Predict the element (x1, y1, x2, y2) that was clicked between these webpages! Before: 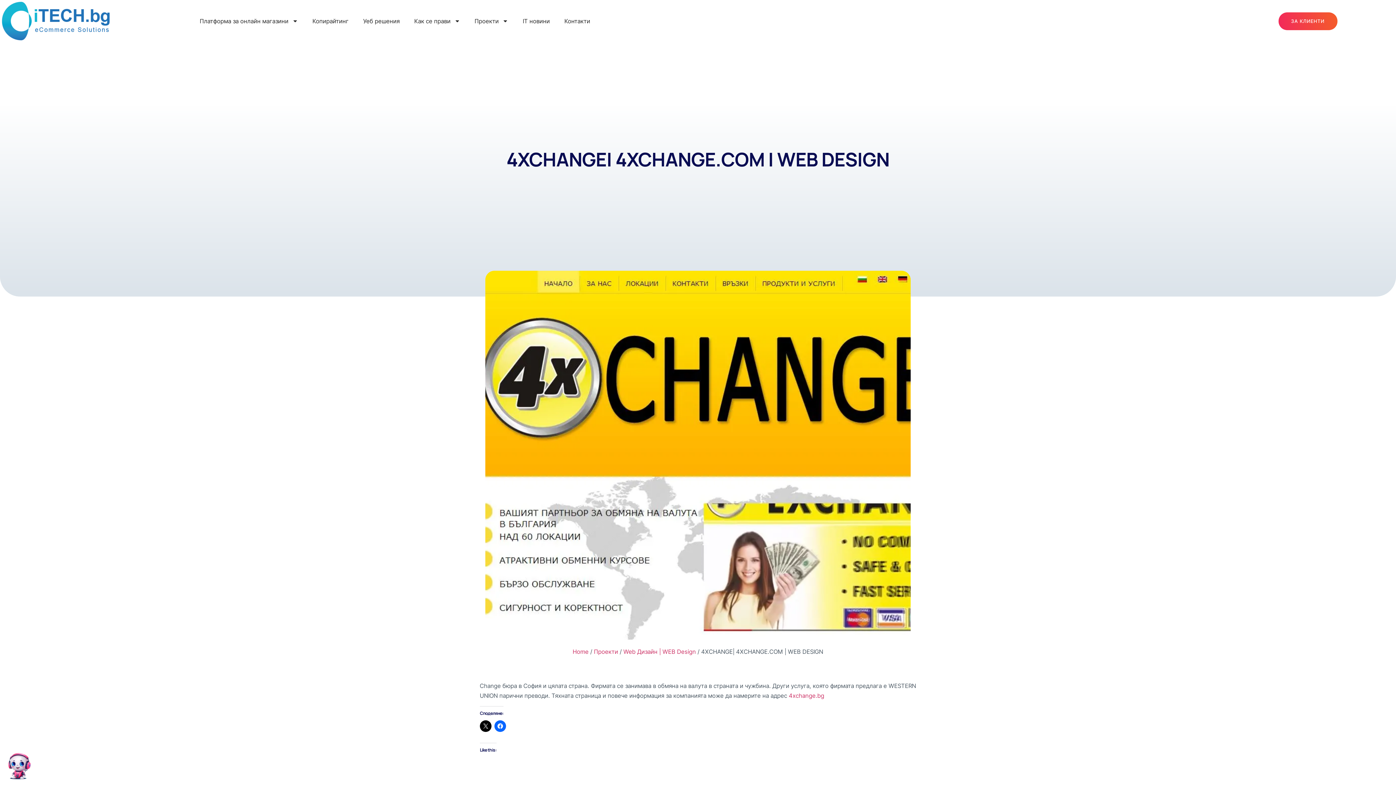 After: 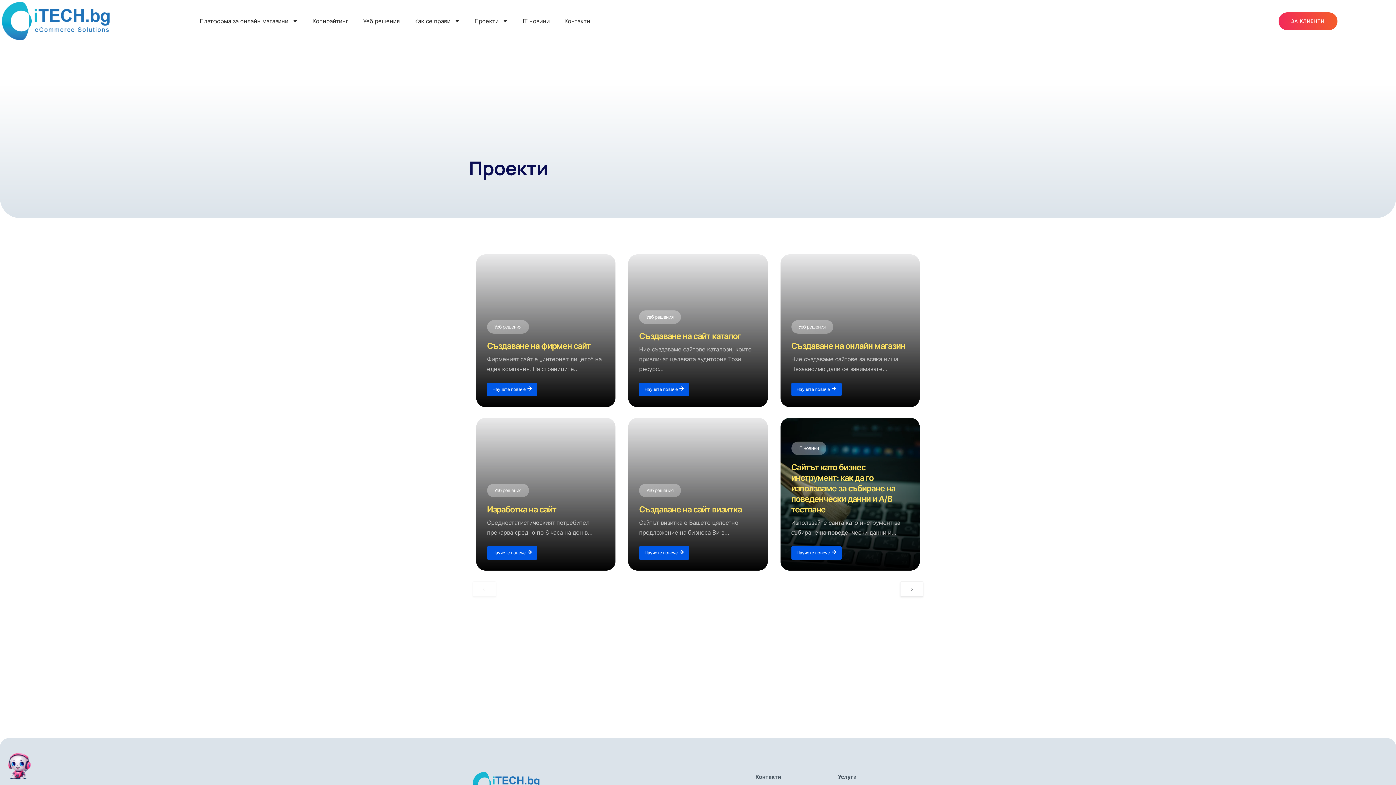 Action: bbox: (594, 648, 618, 655) label: Проекти